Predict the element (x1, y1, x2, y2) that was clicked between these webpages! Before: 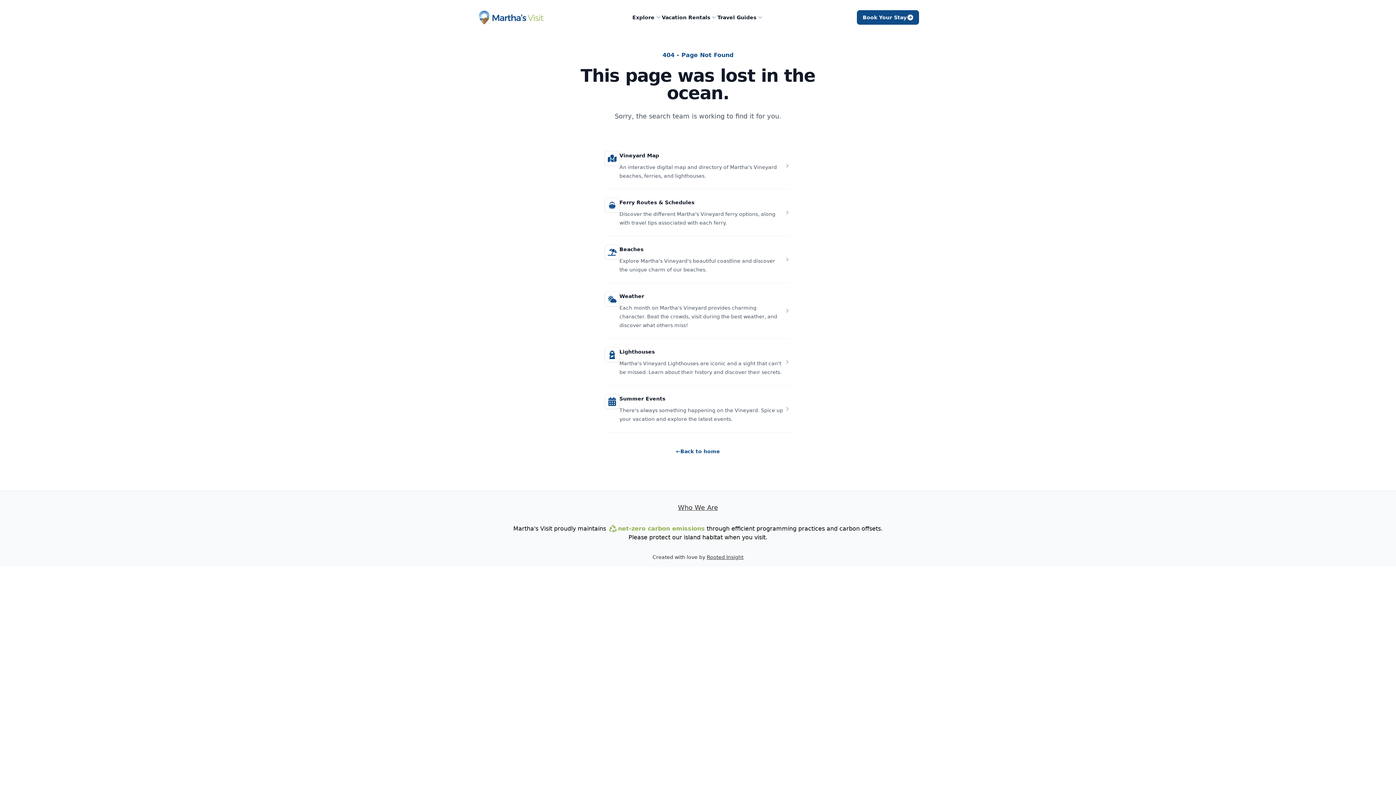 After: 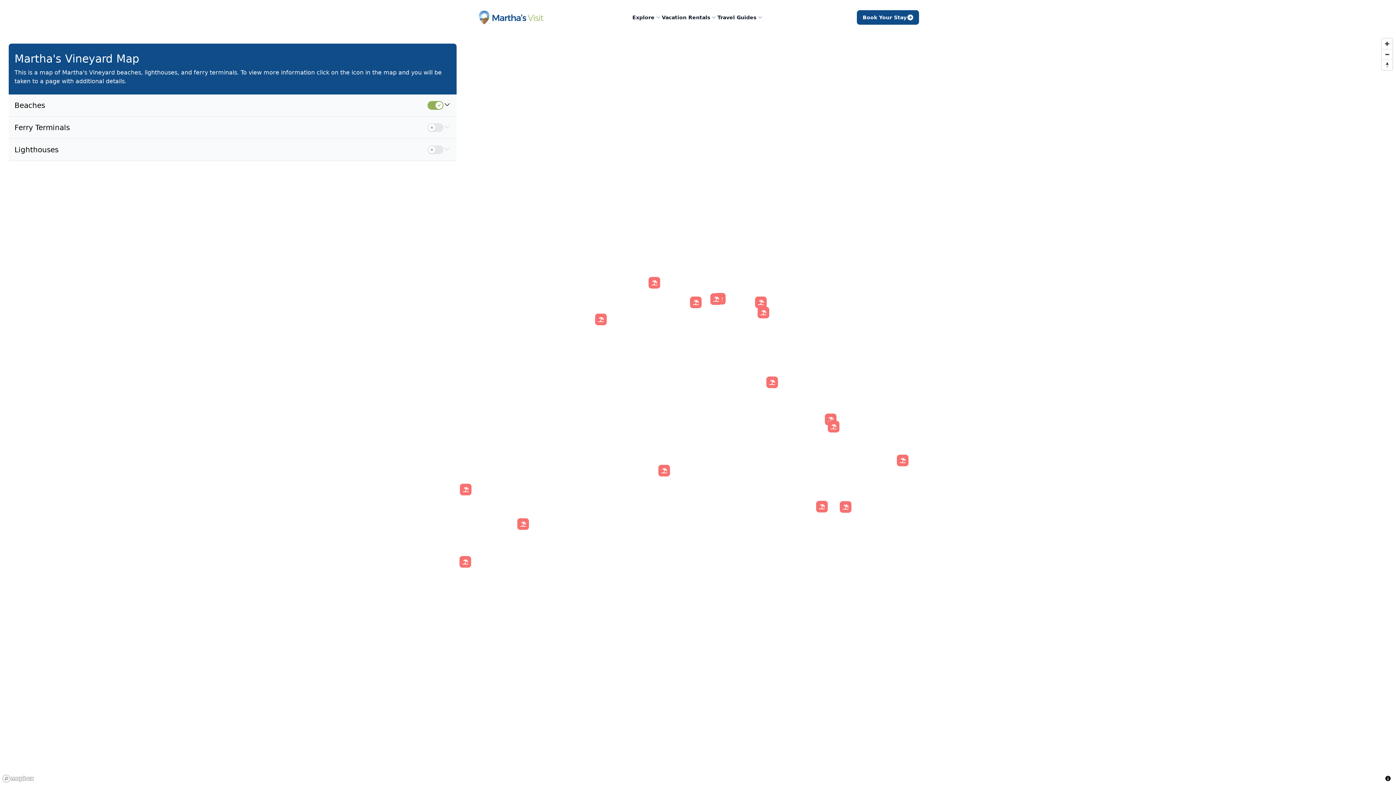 Action: bbox: (619, 152, 659, 158) label: Vineyard Map